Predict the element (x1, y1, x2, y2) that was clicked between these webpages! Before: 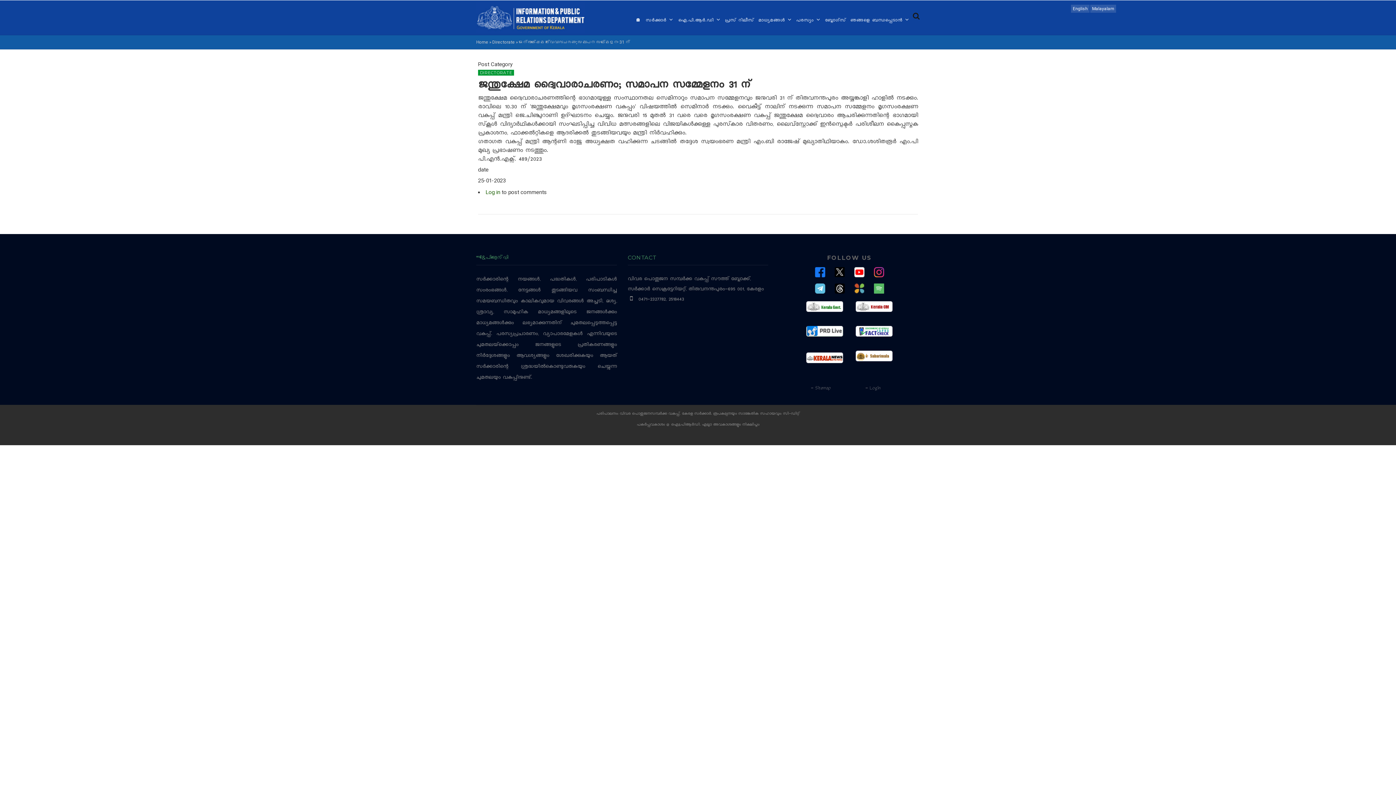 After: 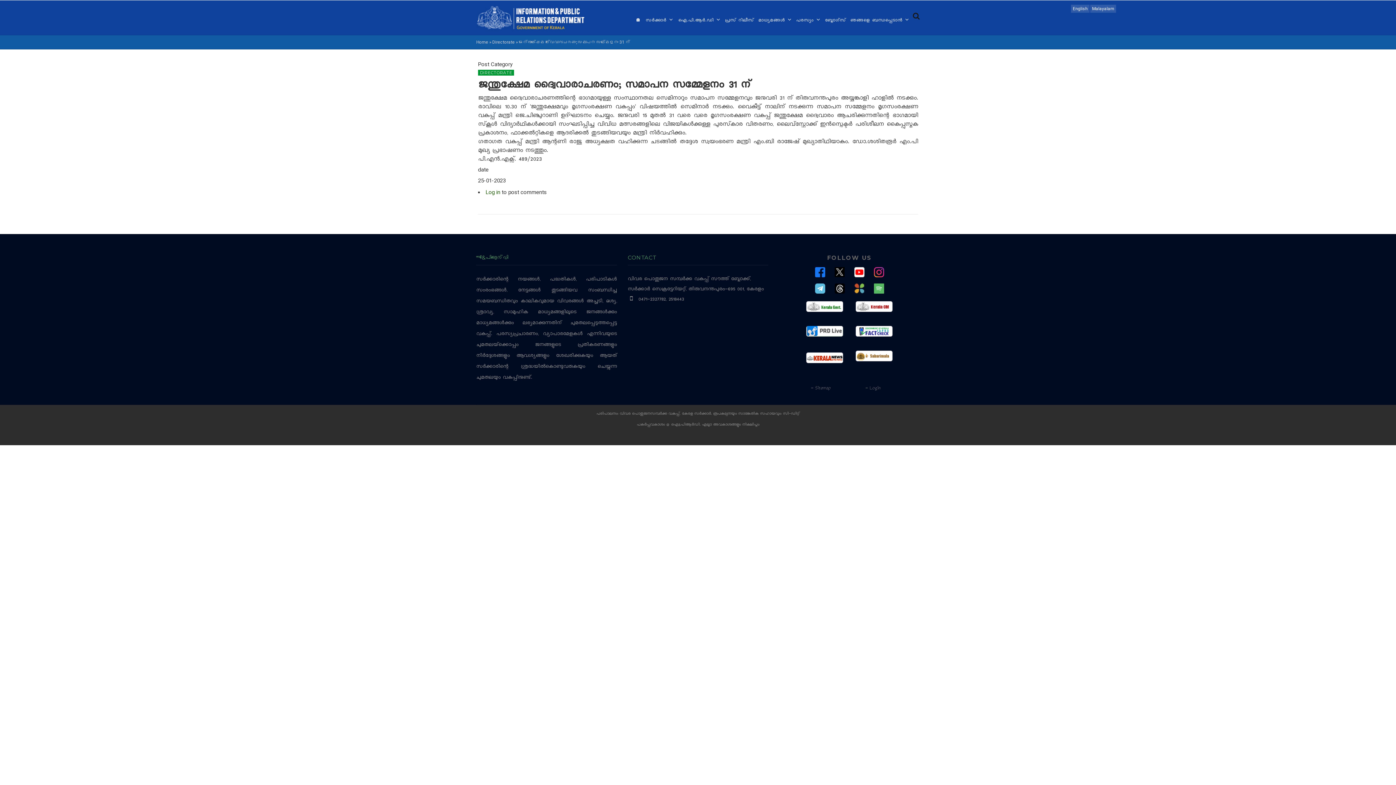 Action: bbox: (834, 285, 844, 292)